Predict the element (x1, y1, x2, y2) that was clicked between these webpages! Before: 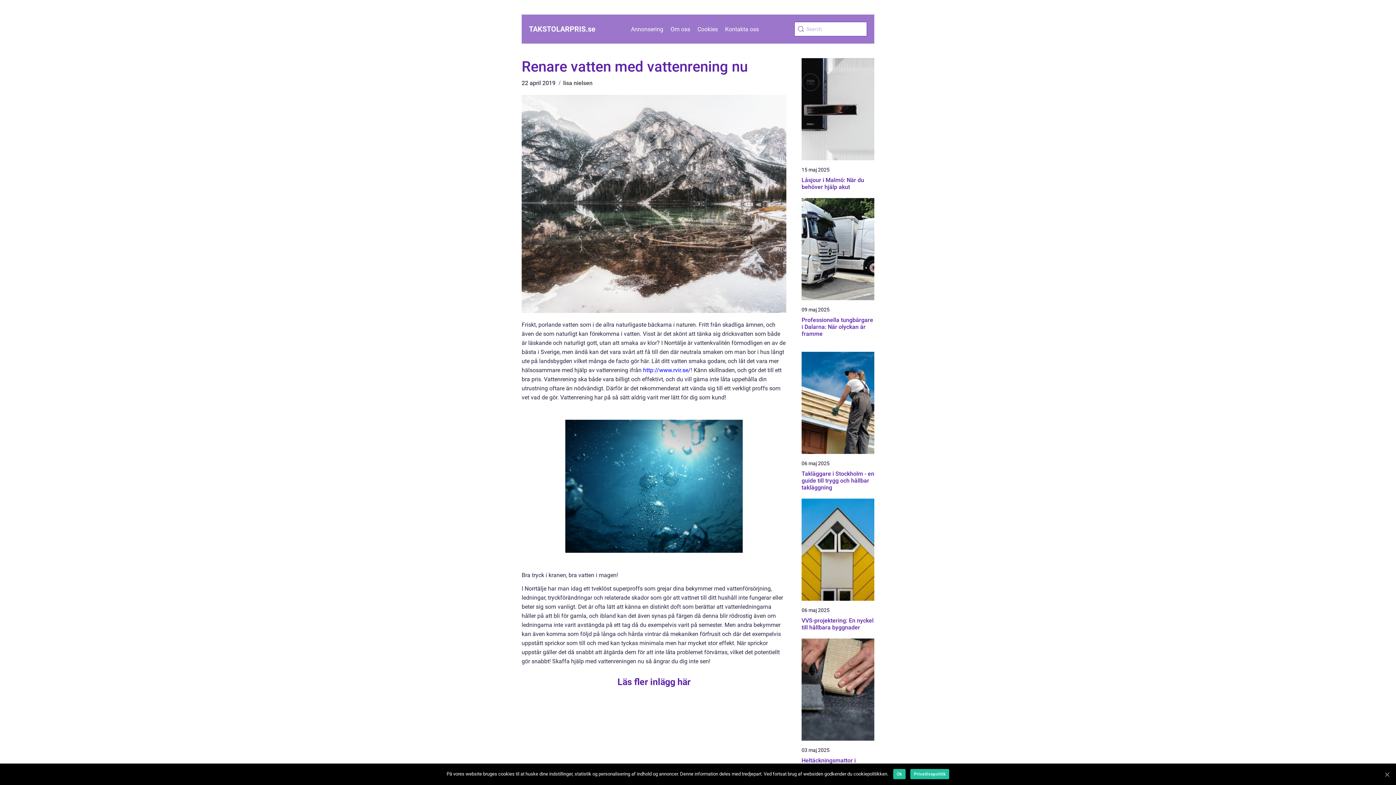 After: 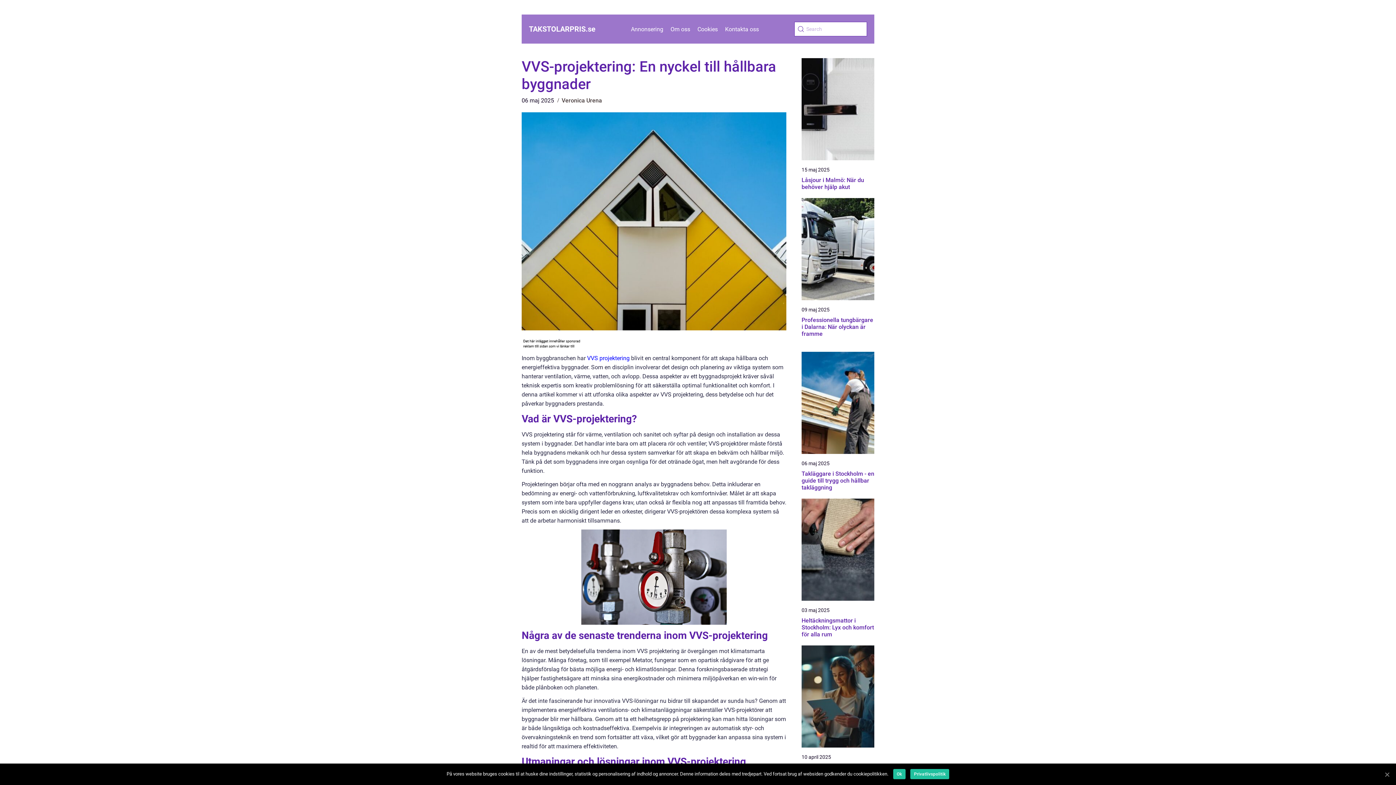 Action: bbox: (801, 617, 874, 631) label: VVS-projektering: En nyckel till hållbara byggnader